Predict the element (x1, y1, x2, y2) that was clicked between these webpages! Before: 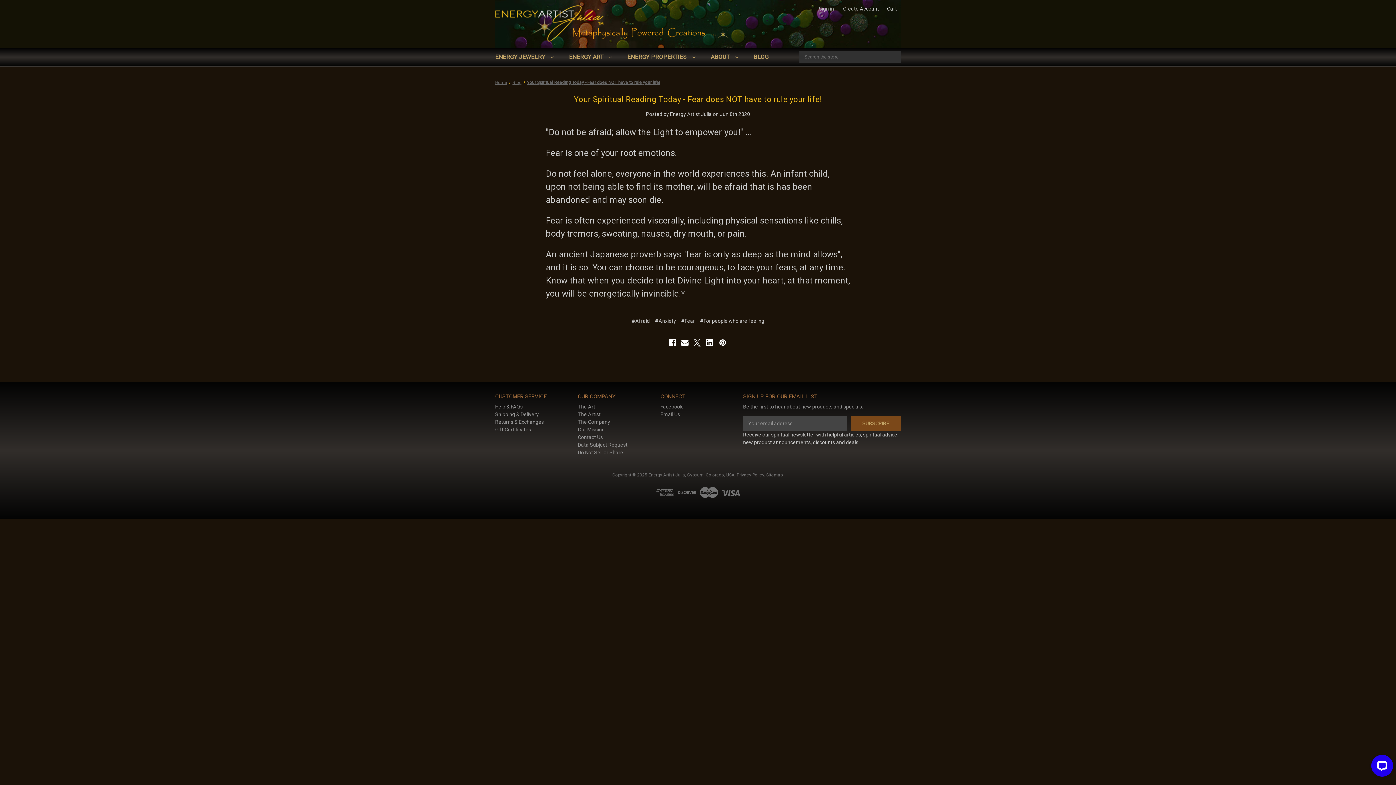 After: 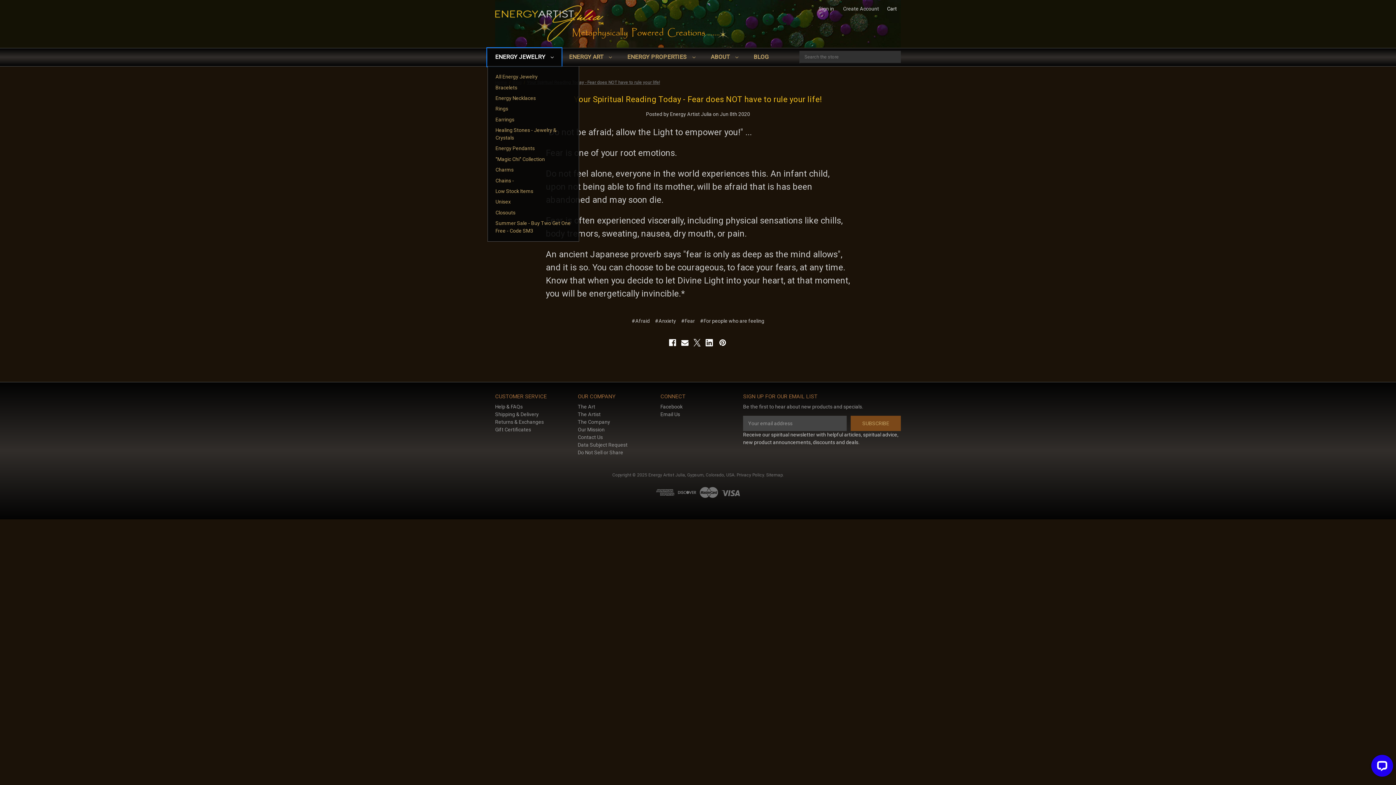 Action: label: Energy Jewelry bbox: (487, 48, 561, 66)